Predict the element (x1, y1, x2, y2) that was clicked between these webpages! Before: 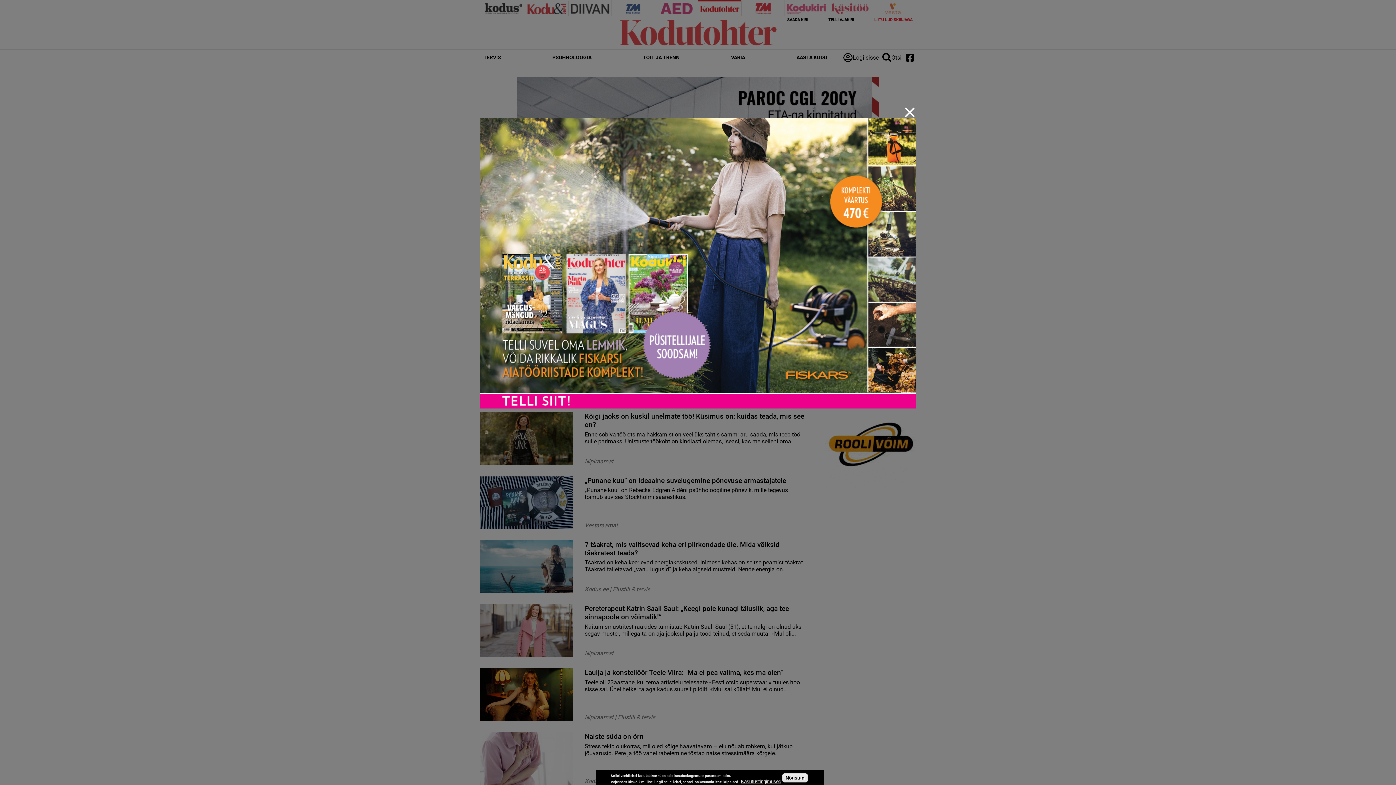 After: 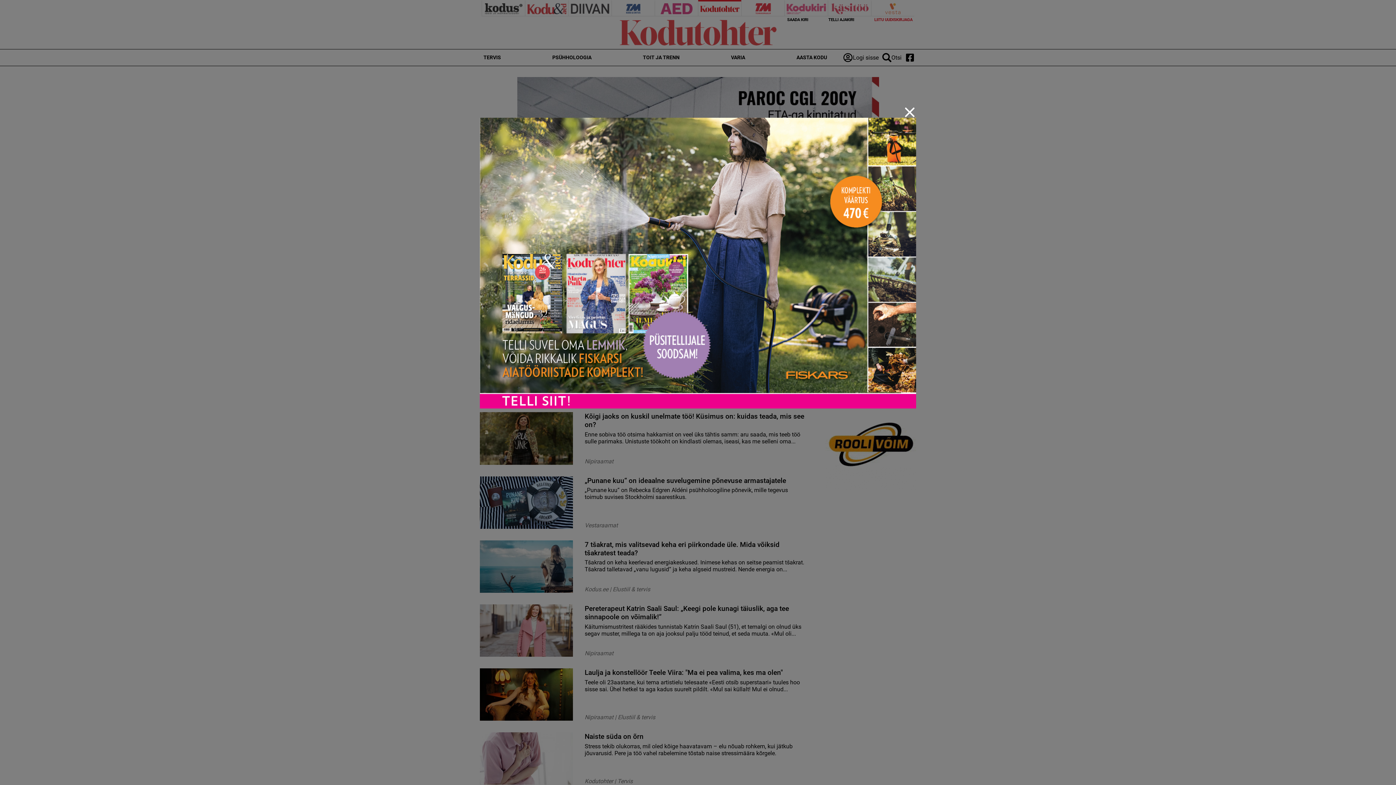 Action: bbox: (782, 773, 807, 782) label: Nõustun